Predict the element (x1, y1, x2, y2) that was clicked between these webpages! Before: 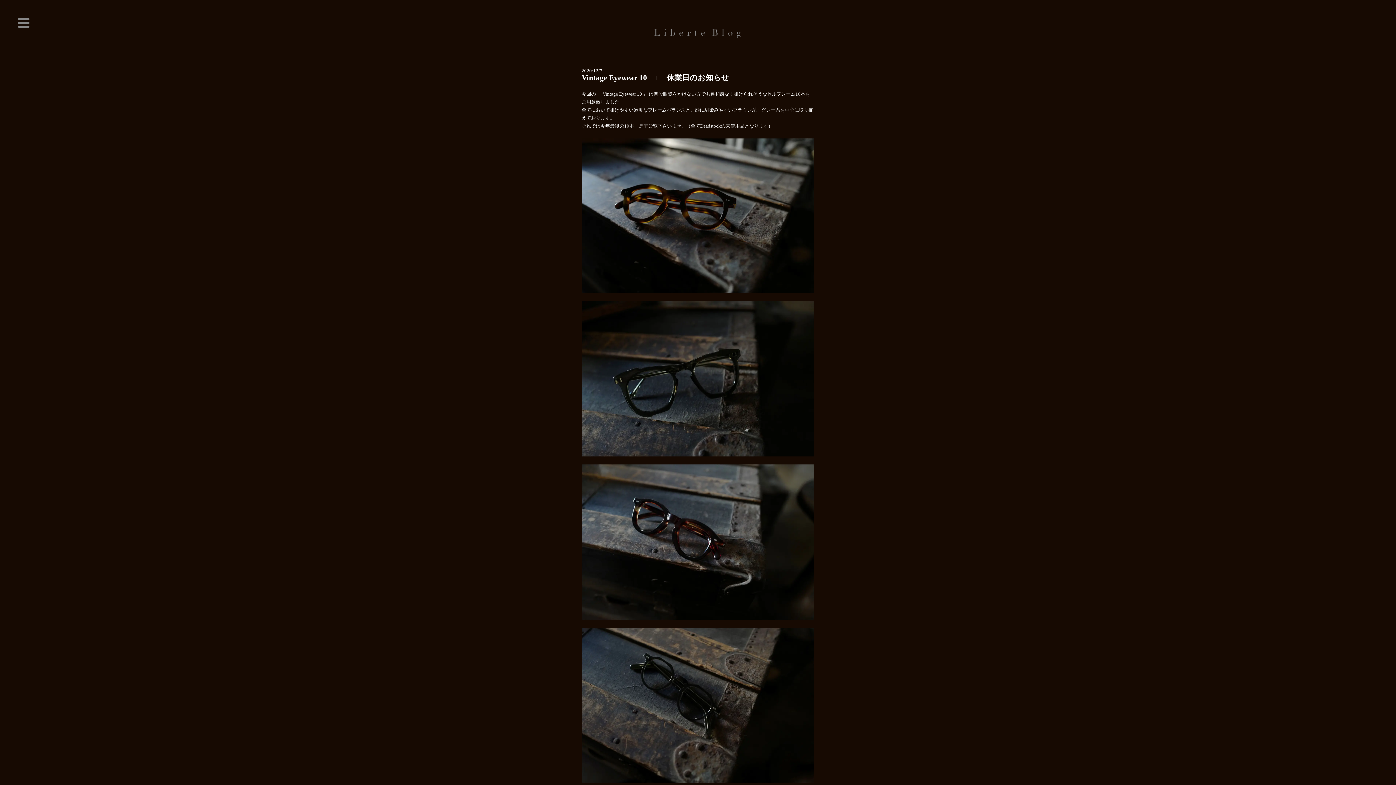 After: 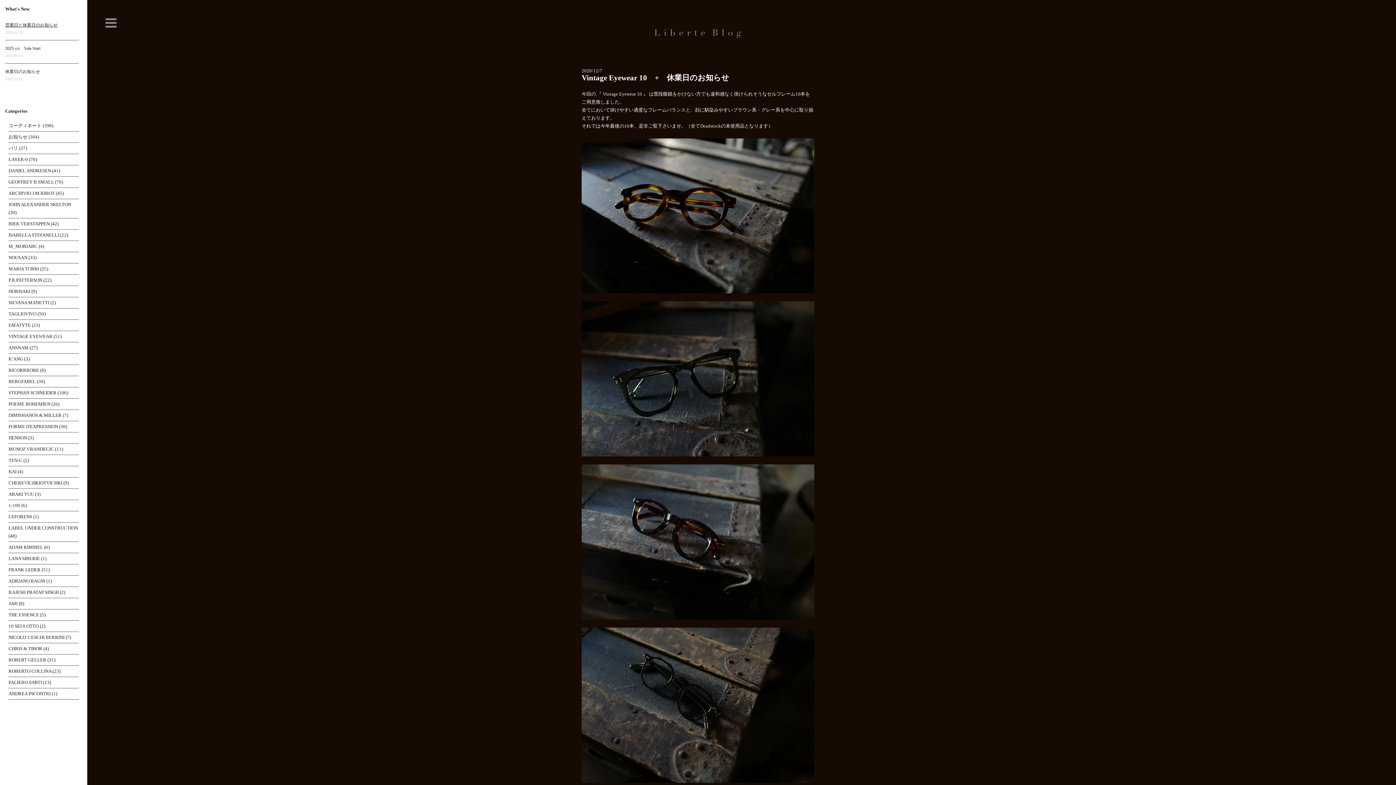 Action: bbox: (7, 5, 43, 41)